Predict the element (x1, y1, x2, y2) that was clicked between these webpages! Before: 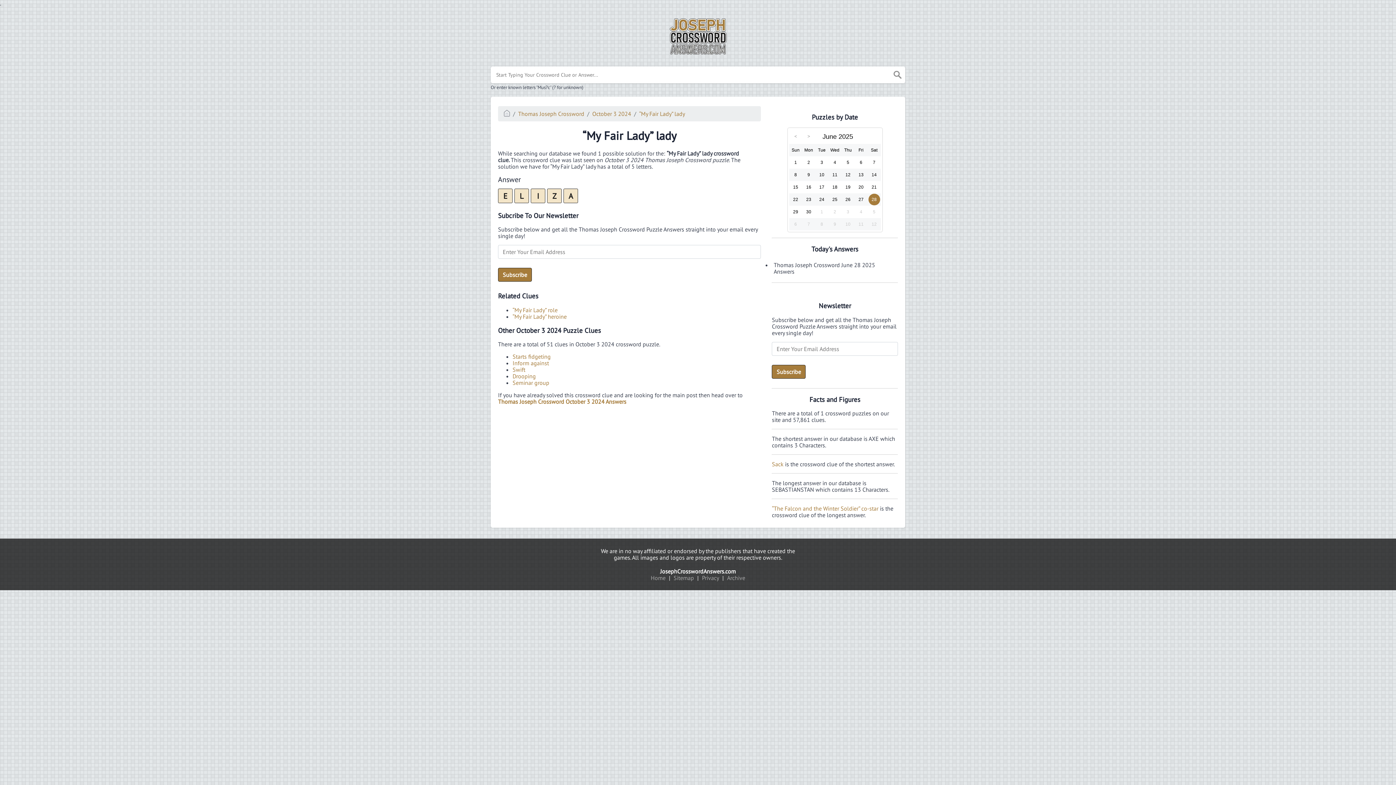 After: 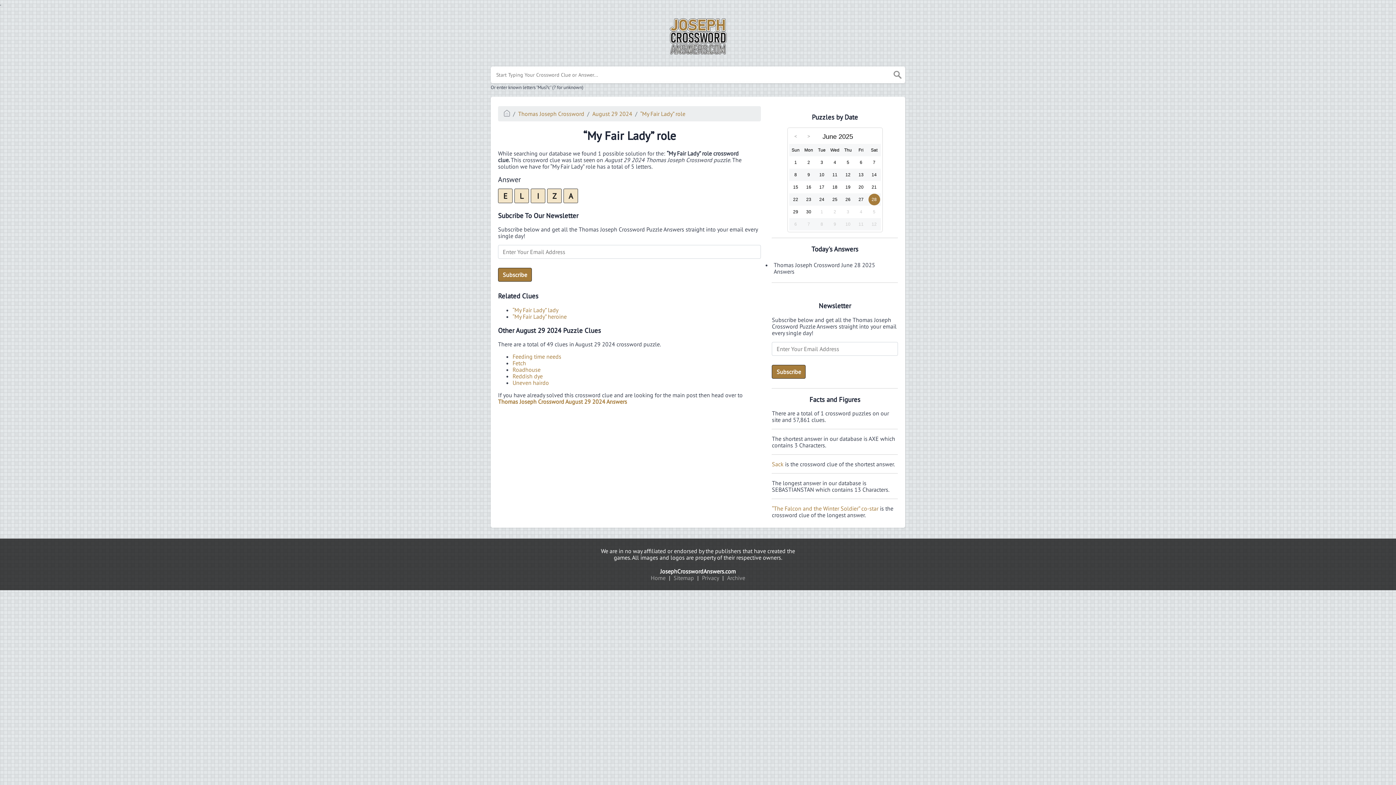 Action: label: “My Fair Lady” role bbox: (512, 306, 557, 313)